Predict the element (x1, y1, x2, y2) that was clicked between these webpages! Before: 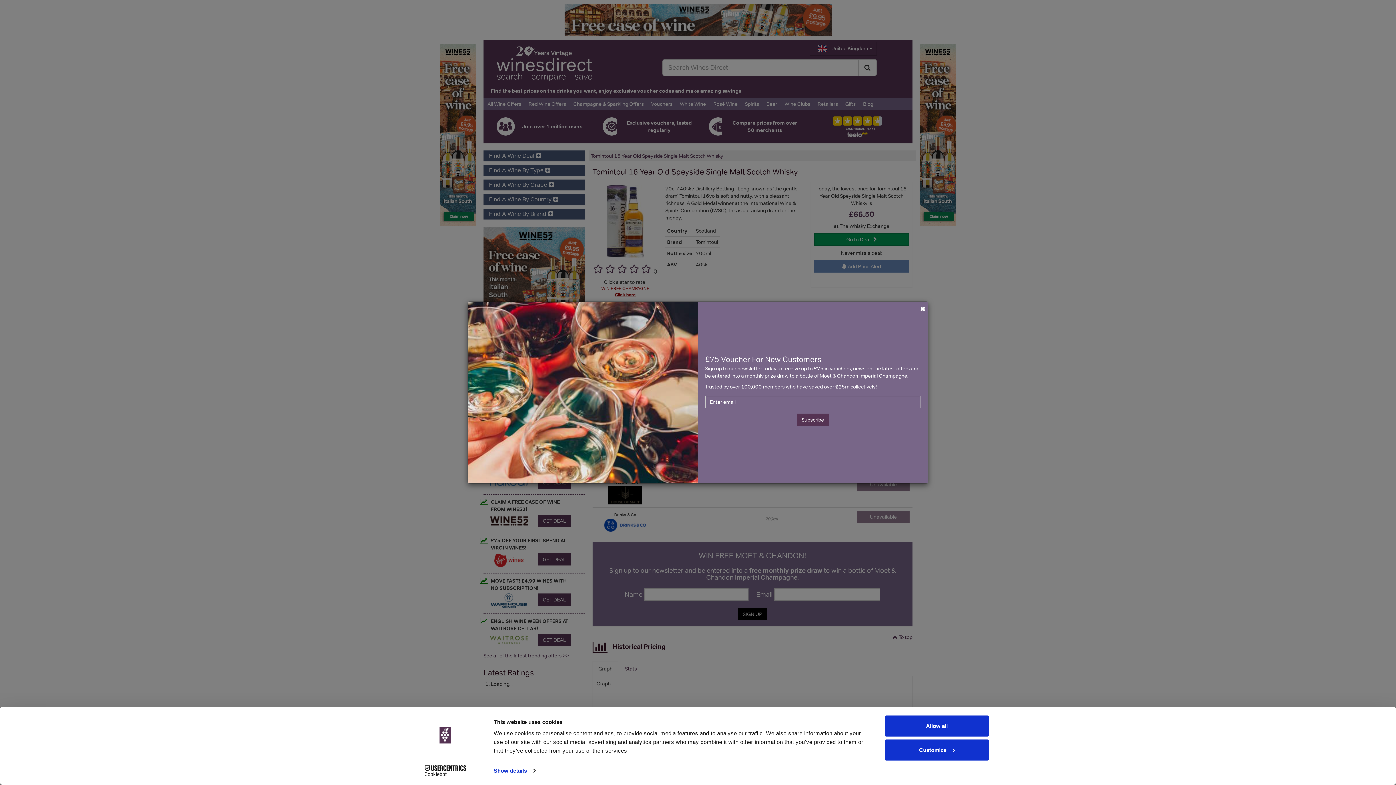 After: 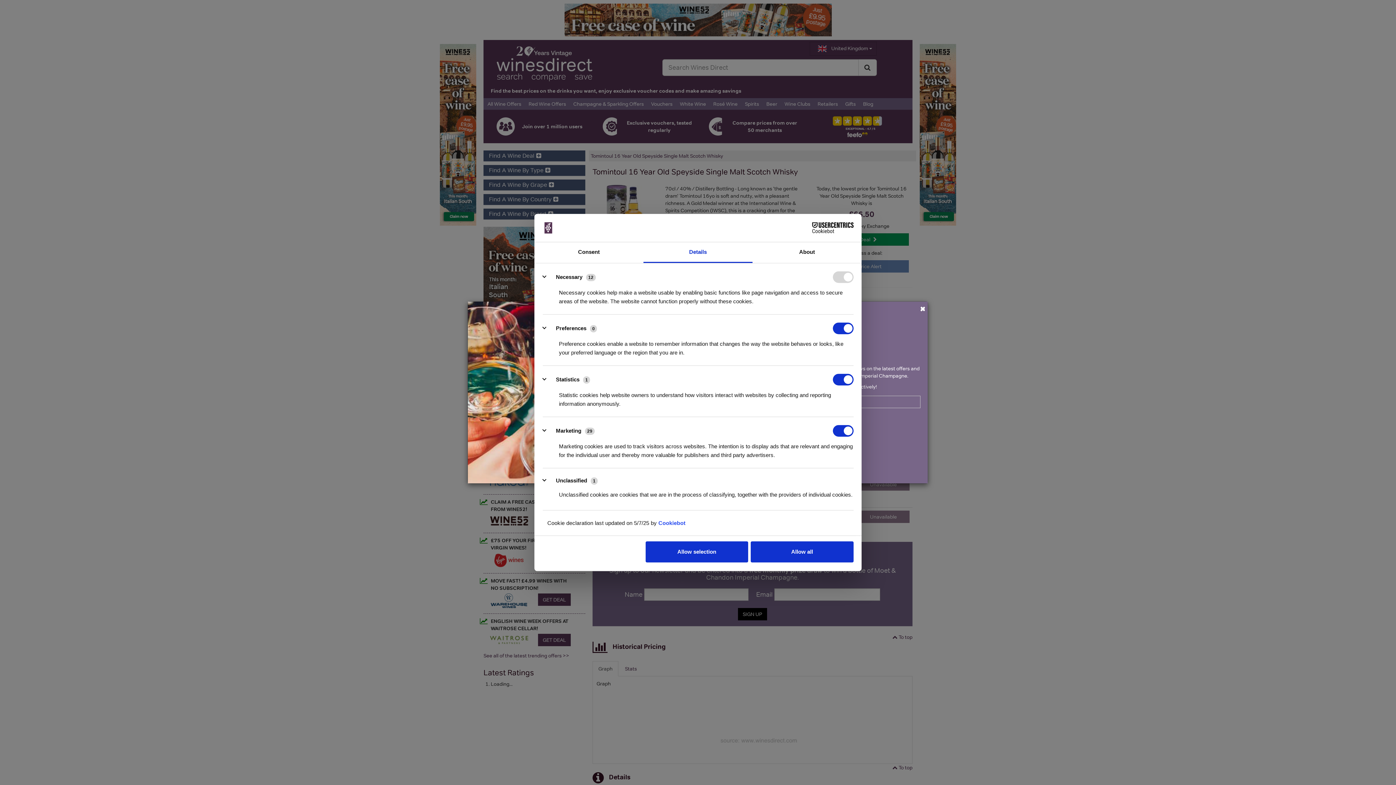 Action: bbox: (885, 739, 989, 760) label: Customize